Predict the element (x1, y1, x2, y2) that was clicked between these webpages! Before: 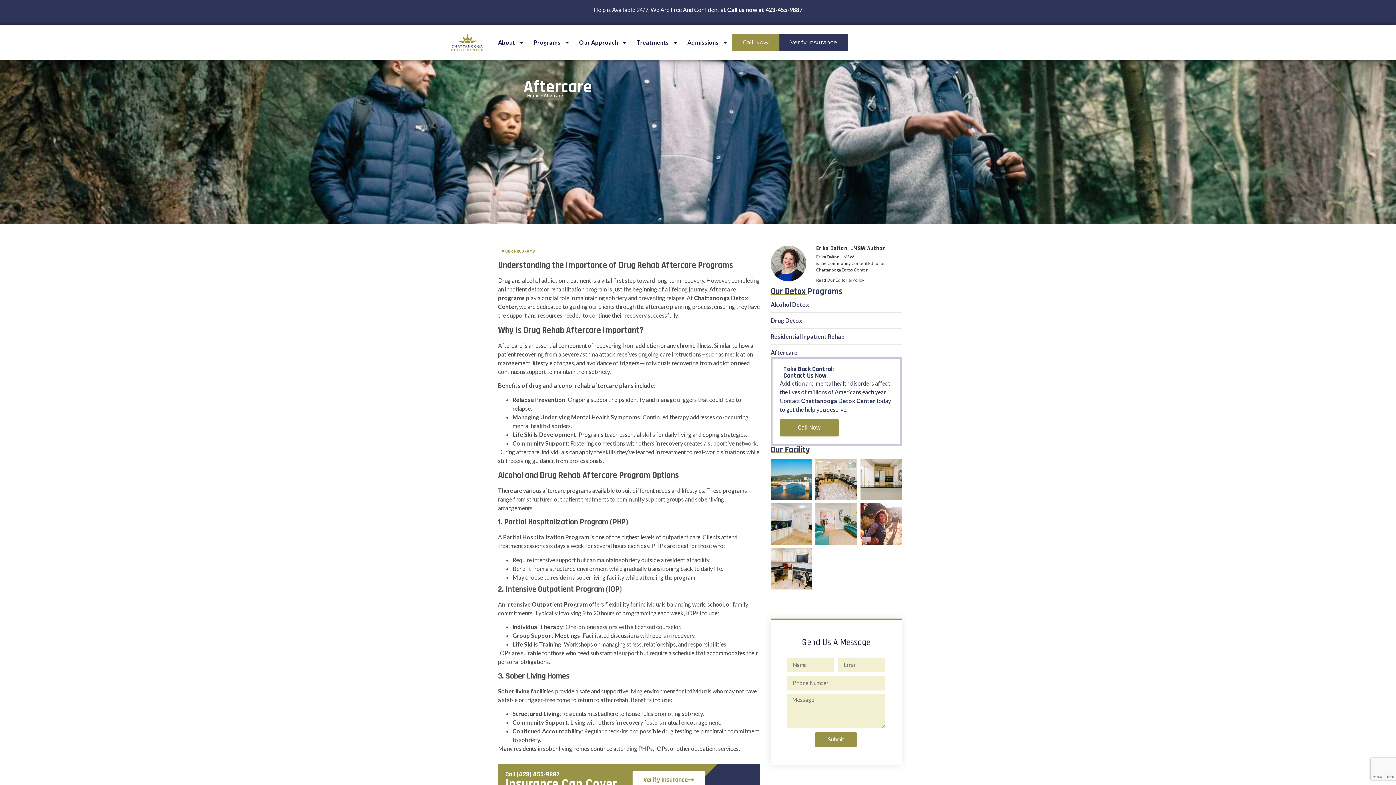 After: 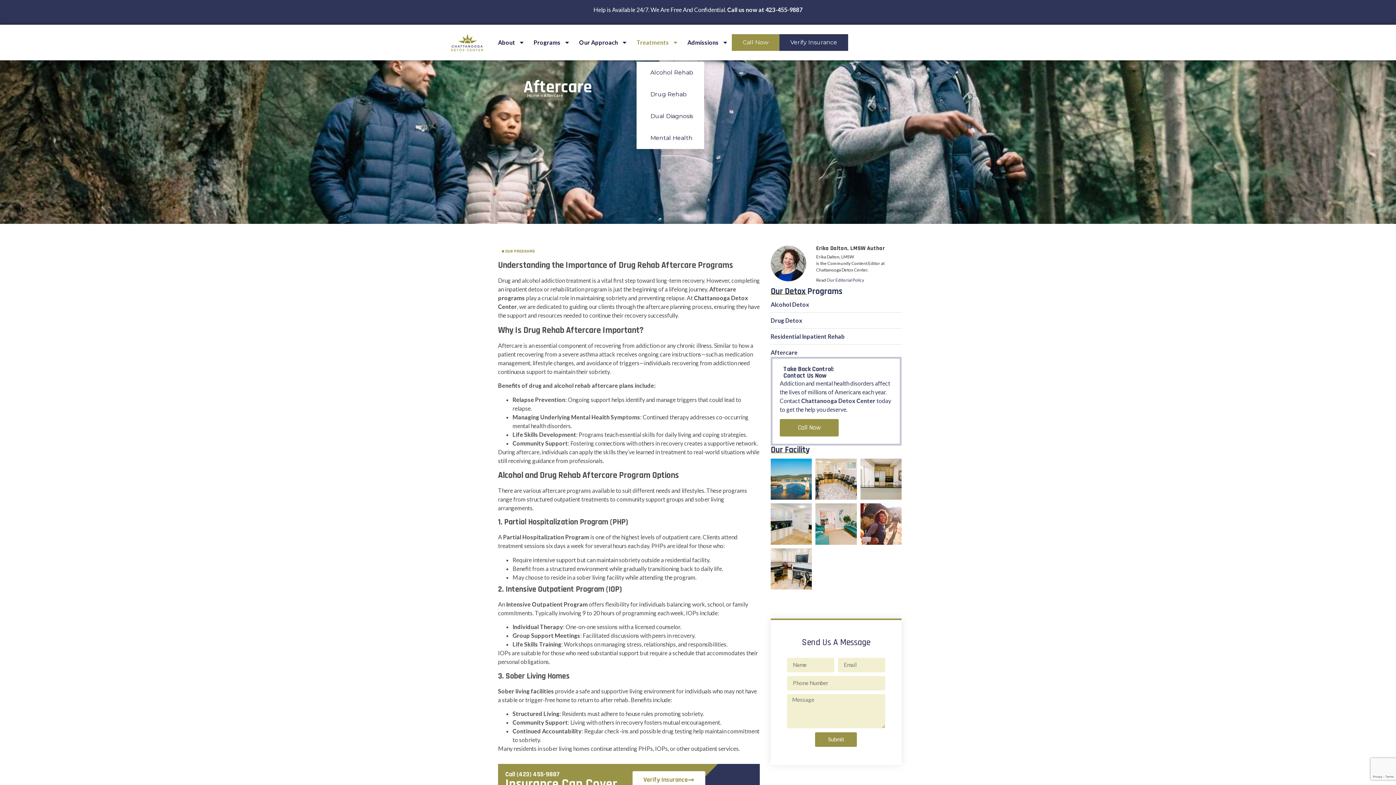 Action: bbox: (636, 34, 678, 51) label: Treatments